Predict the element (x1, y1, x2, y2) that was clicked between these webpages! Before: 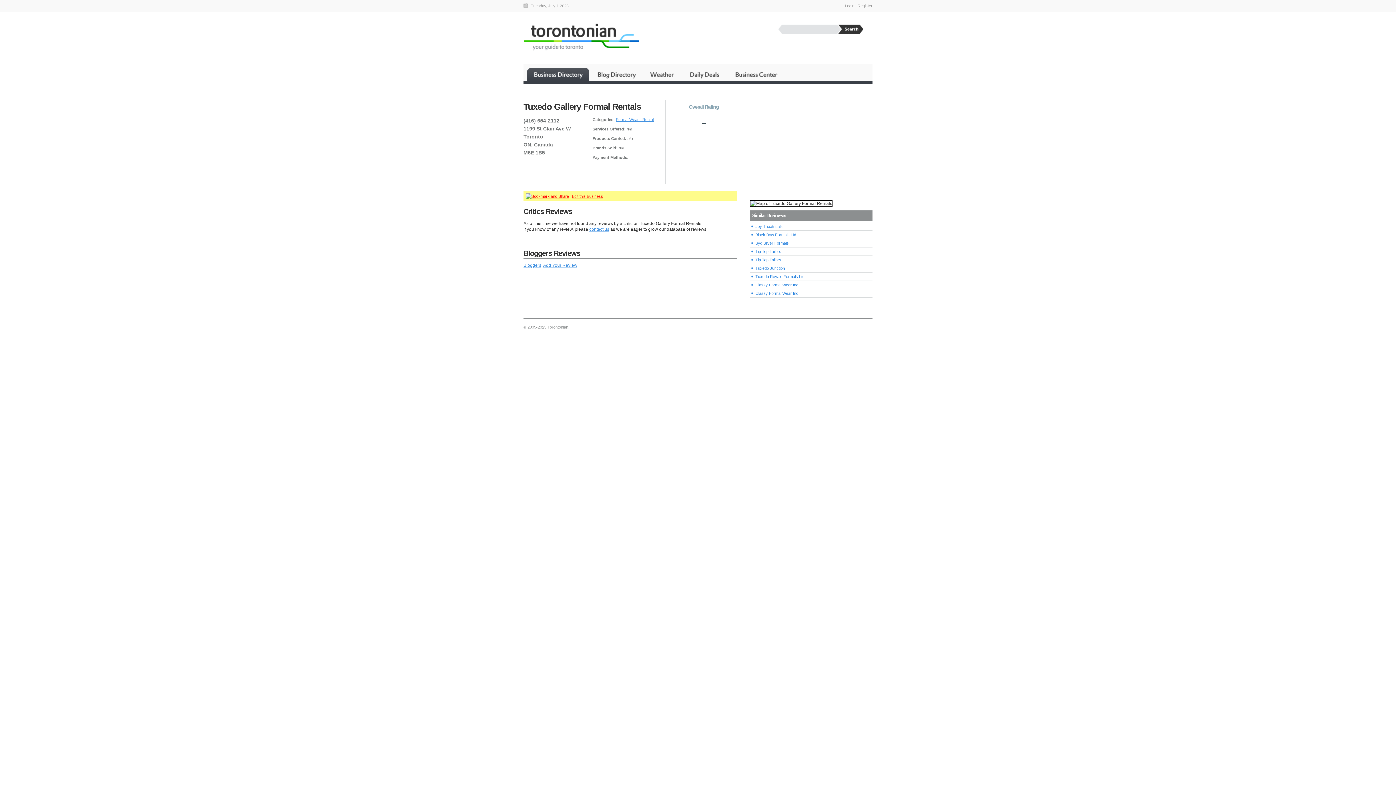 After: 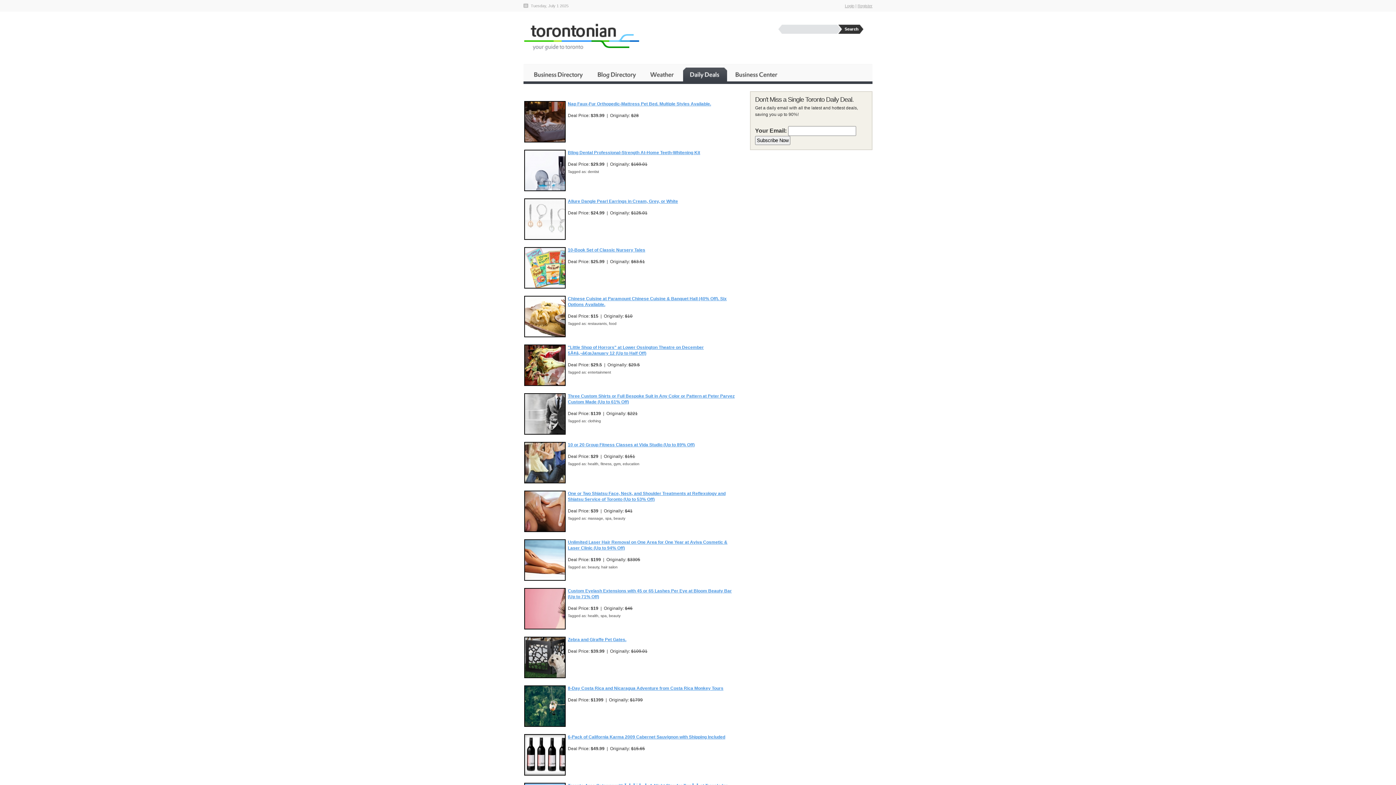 Action: bbox: (683, 67, 727, 81) label: Daily Deals